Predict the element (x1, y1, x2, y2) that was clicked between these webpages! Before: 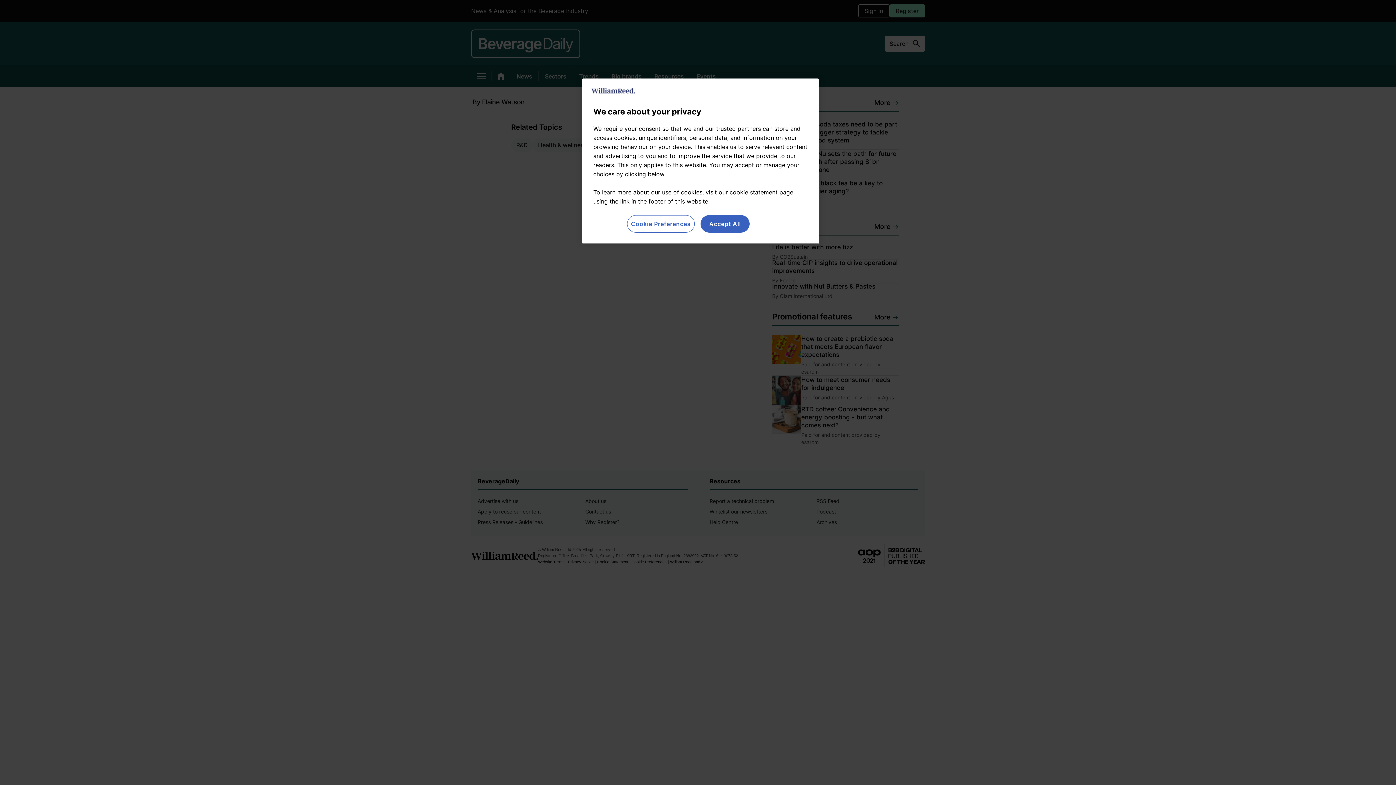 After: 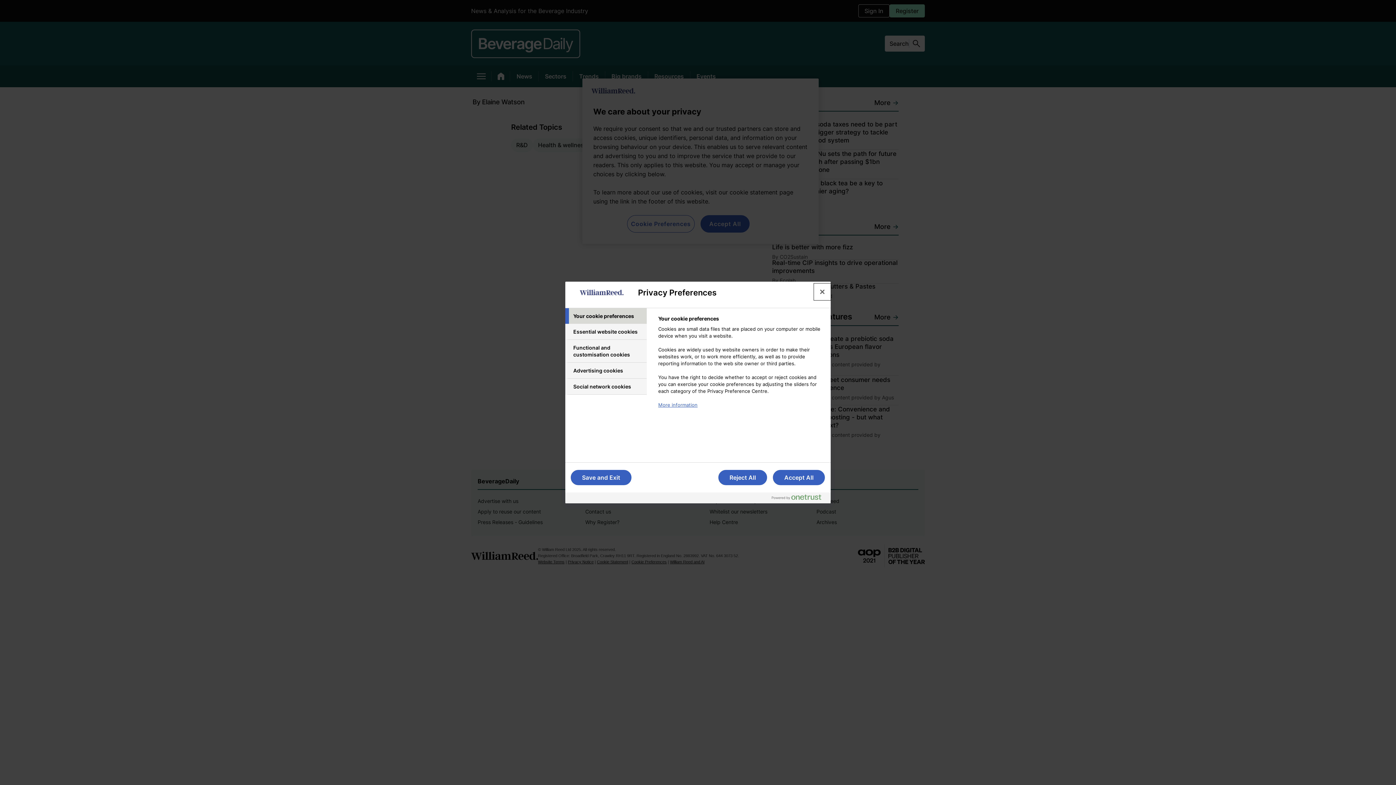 Action: bbox: (627, 215, 694, 232) label: Cookie Preferences